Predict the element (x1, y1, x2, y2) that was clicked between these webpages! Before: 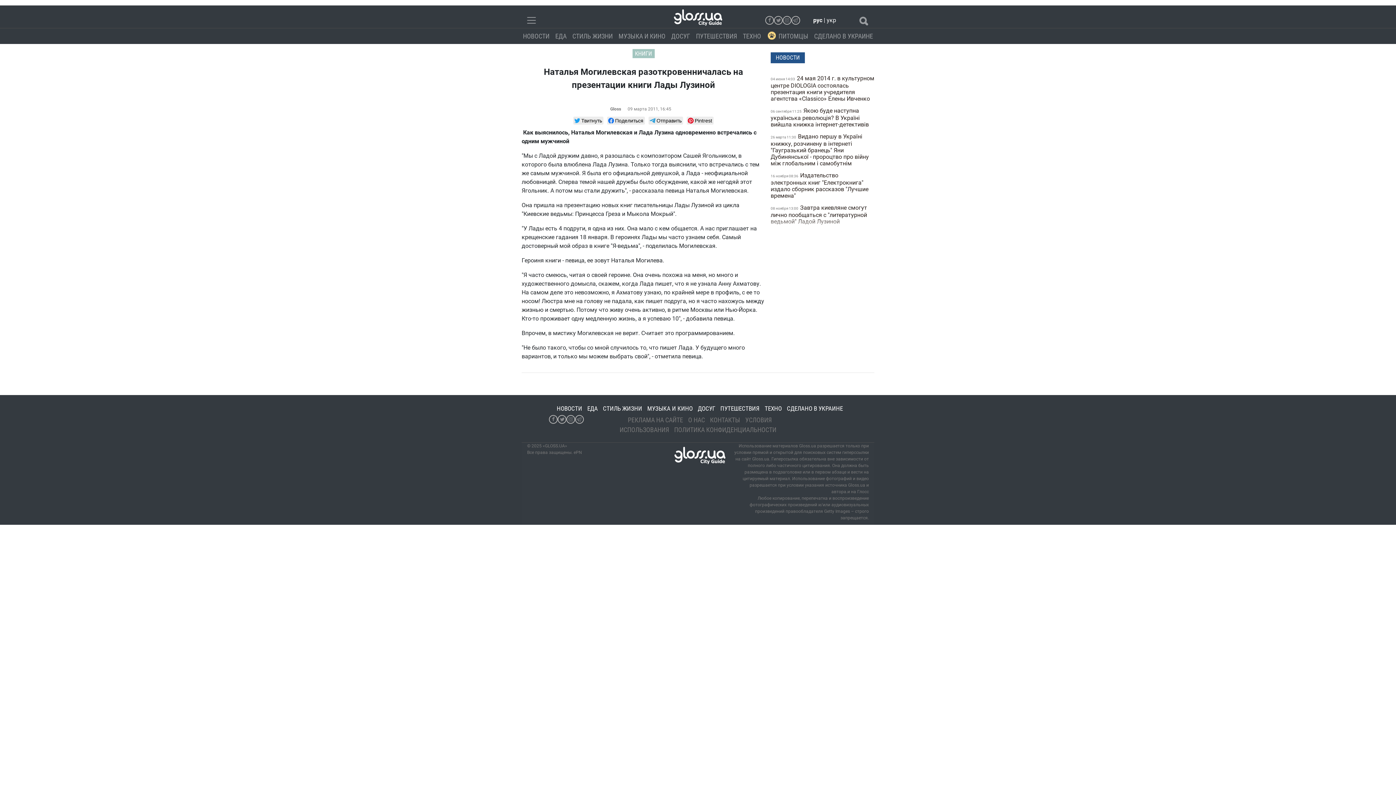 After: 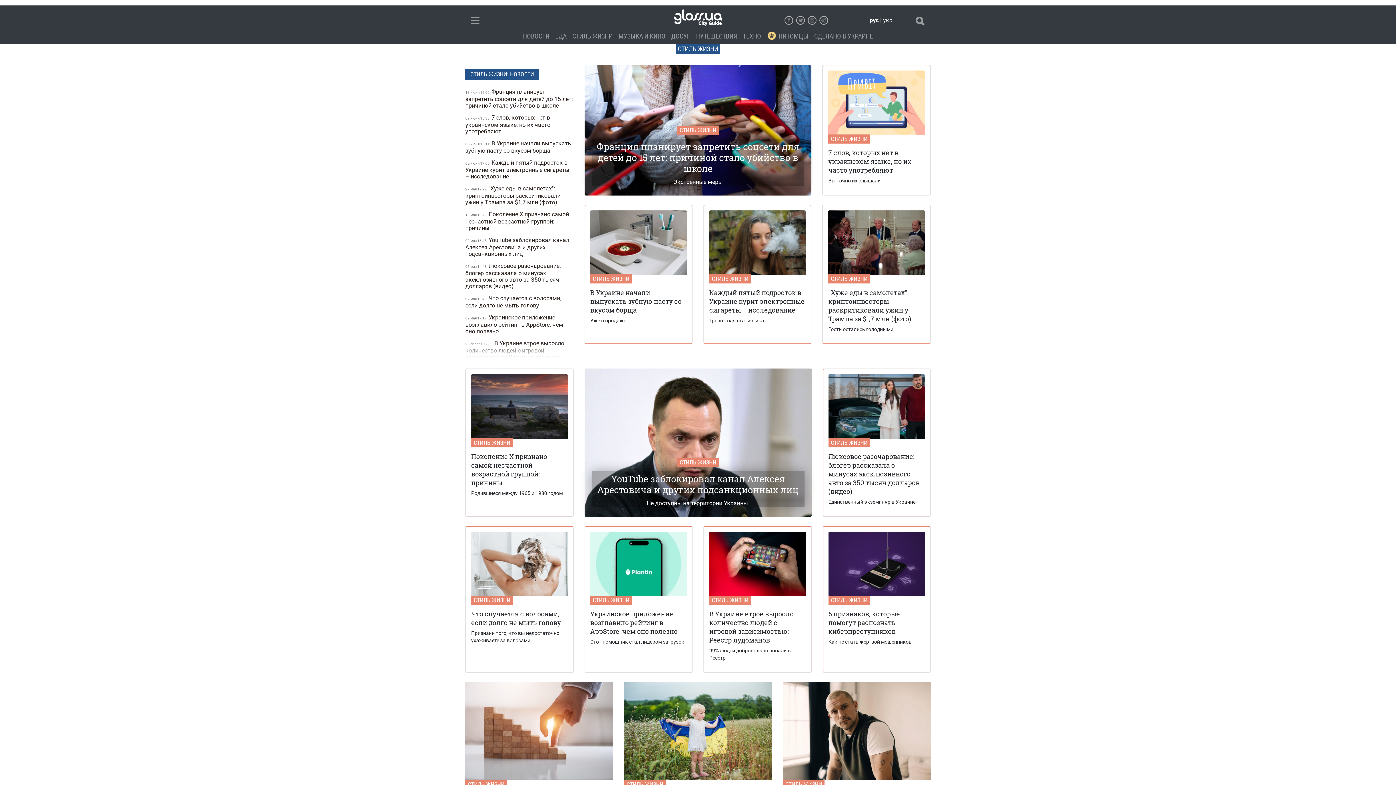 Action: label: СТИЛЬ ЖИЗНИ bbox: (603, 405, 642, 412)